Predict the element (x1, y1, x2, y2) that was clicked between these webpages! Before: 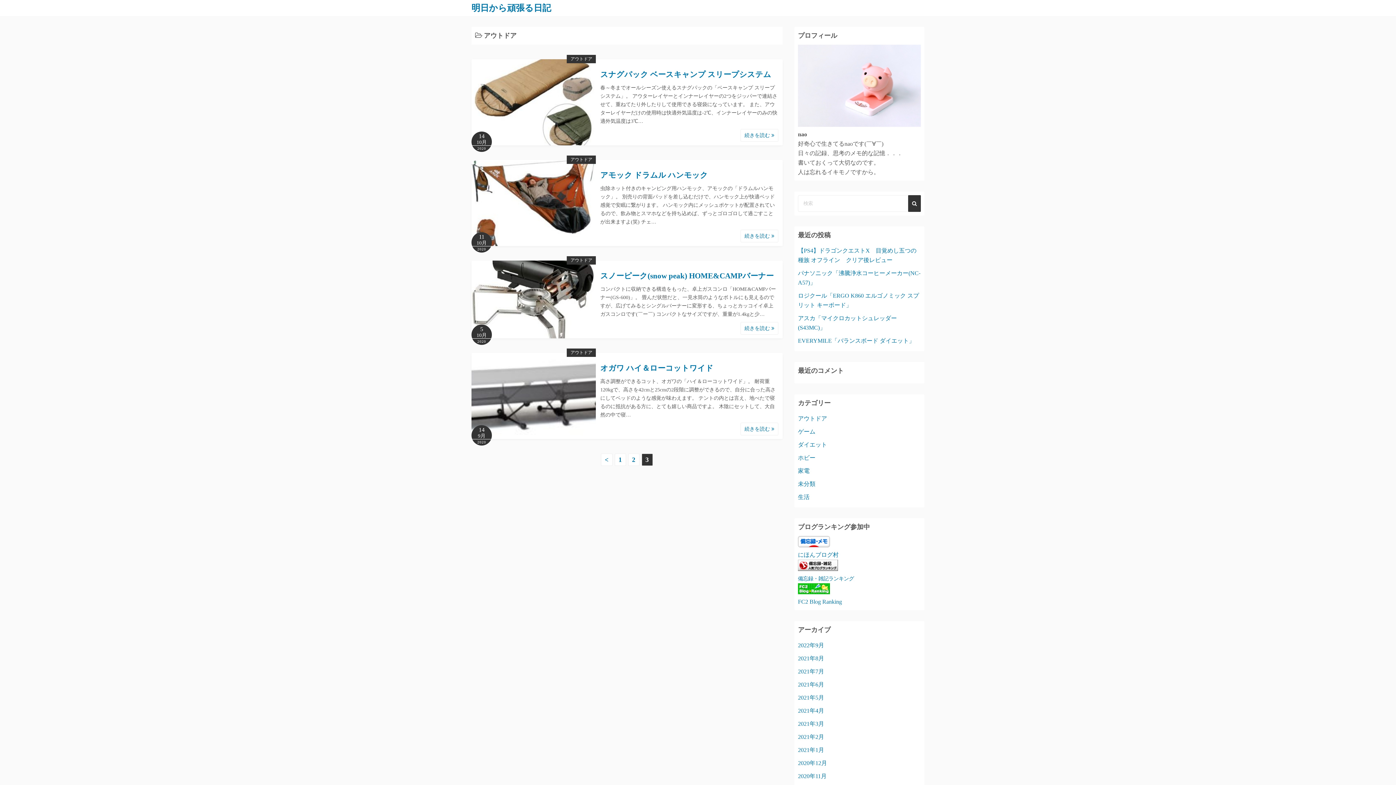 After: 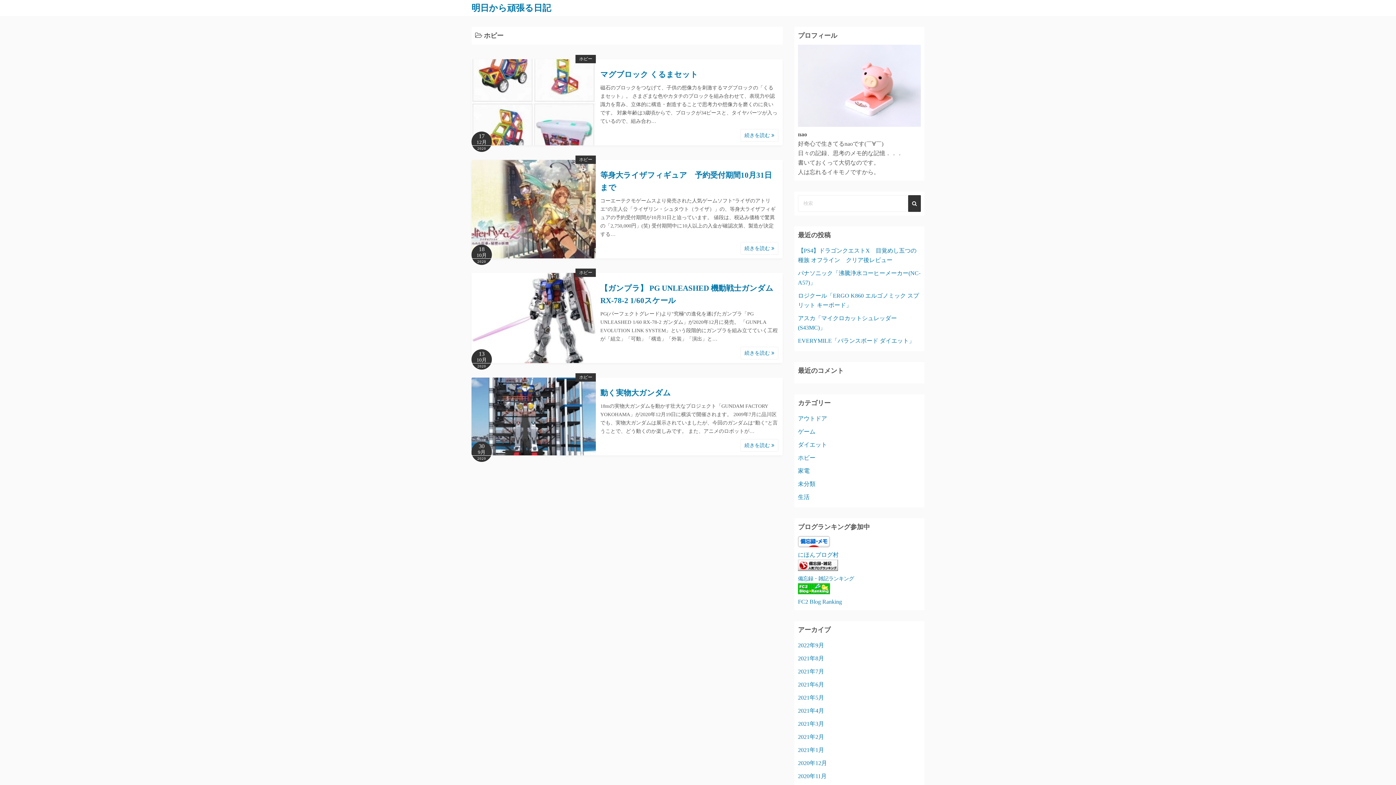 Action: label: ホビー bbox: (798, 454, 815, 460)